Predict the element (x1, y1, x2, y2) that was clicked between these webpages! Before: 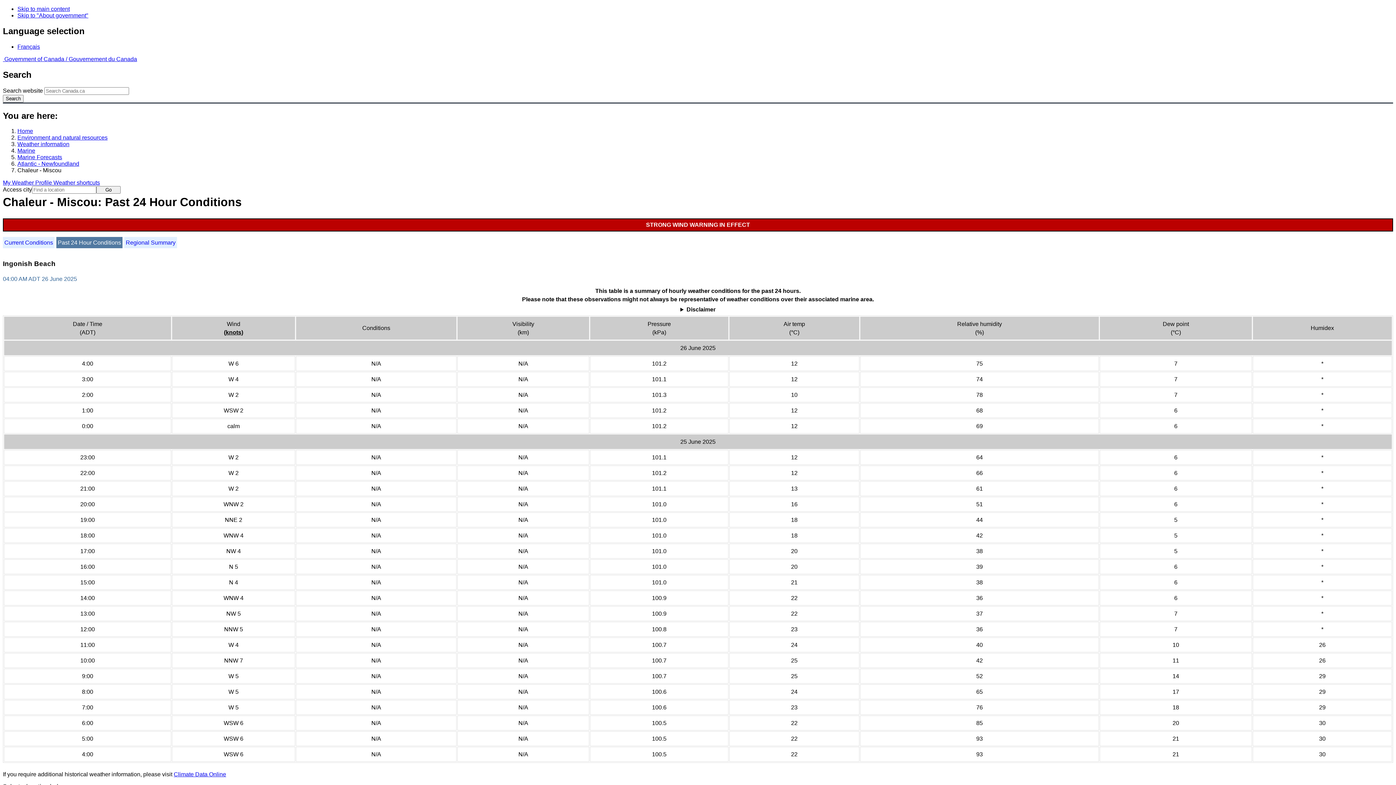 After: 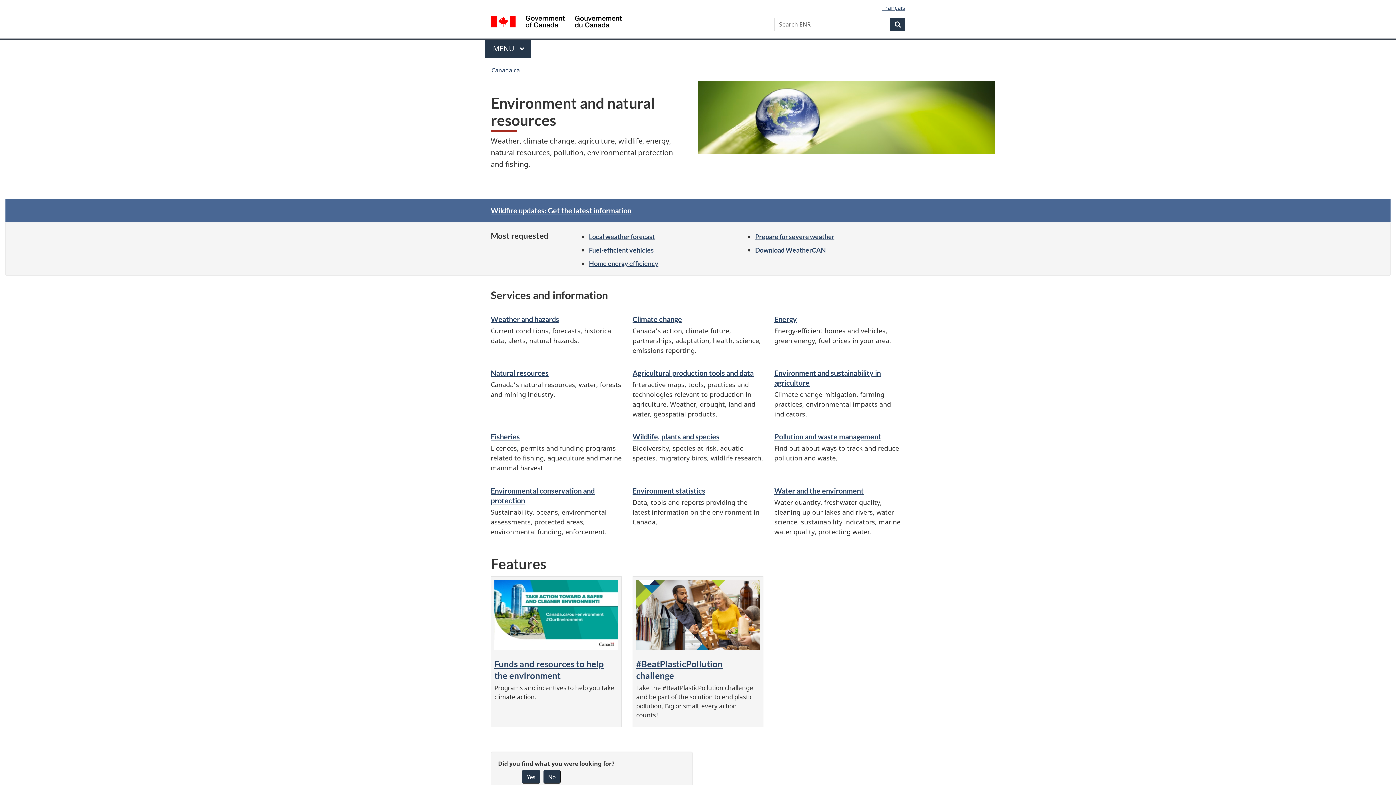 Action: label: Environment and natural resources bbox: (17, 134, 107, 140)